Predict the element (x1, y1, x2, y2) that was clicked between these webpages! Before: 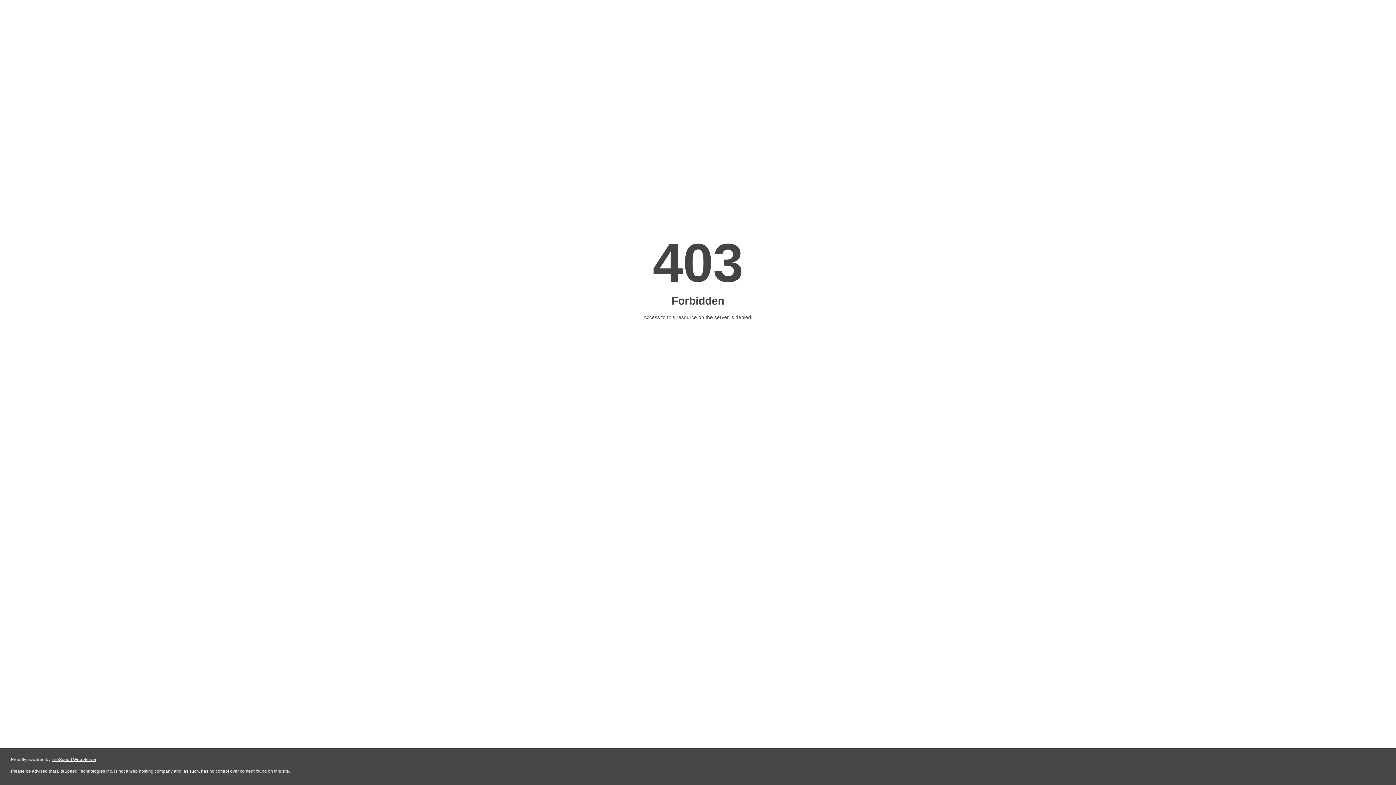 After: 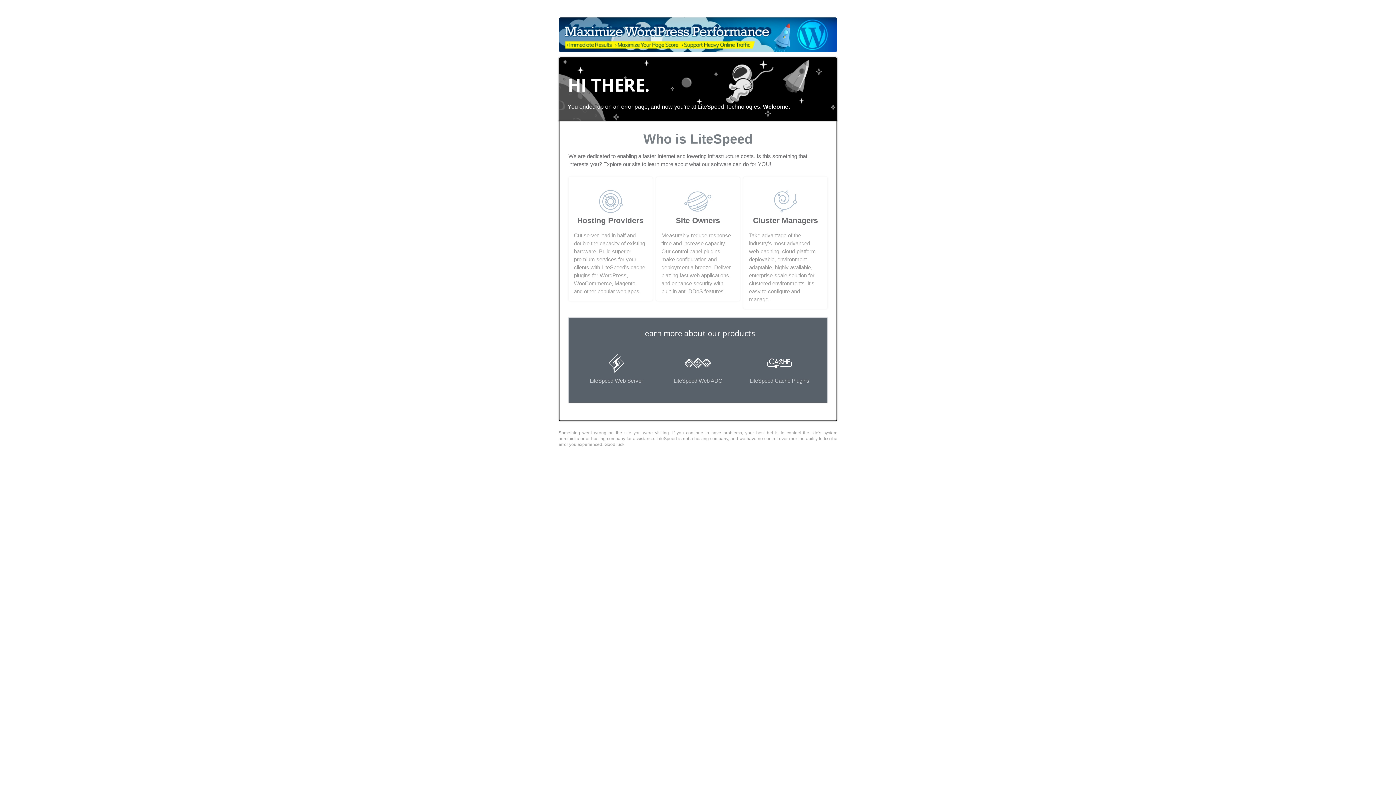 Action: bbox: (51, 757, 96, 762) label: LiteSpeed Web Server